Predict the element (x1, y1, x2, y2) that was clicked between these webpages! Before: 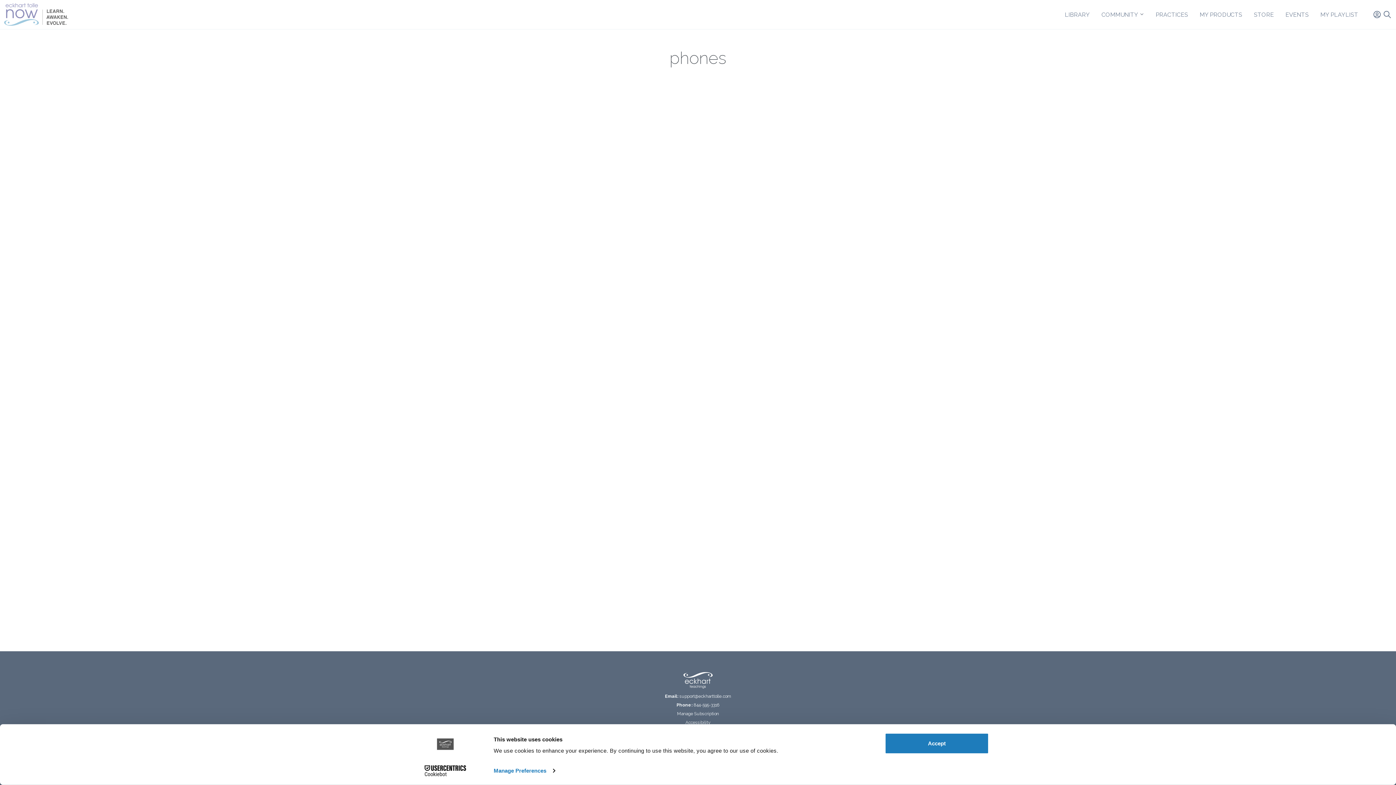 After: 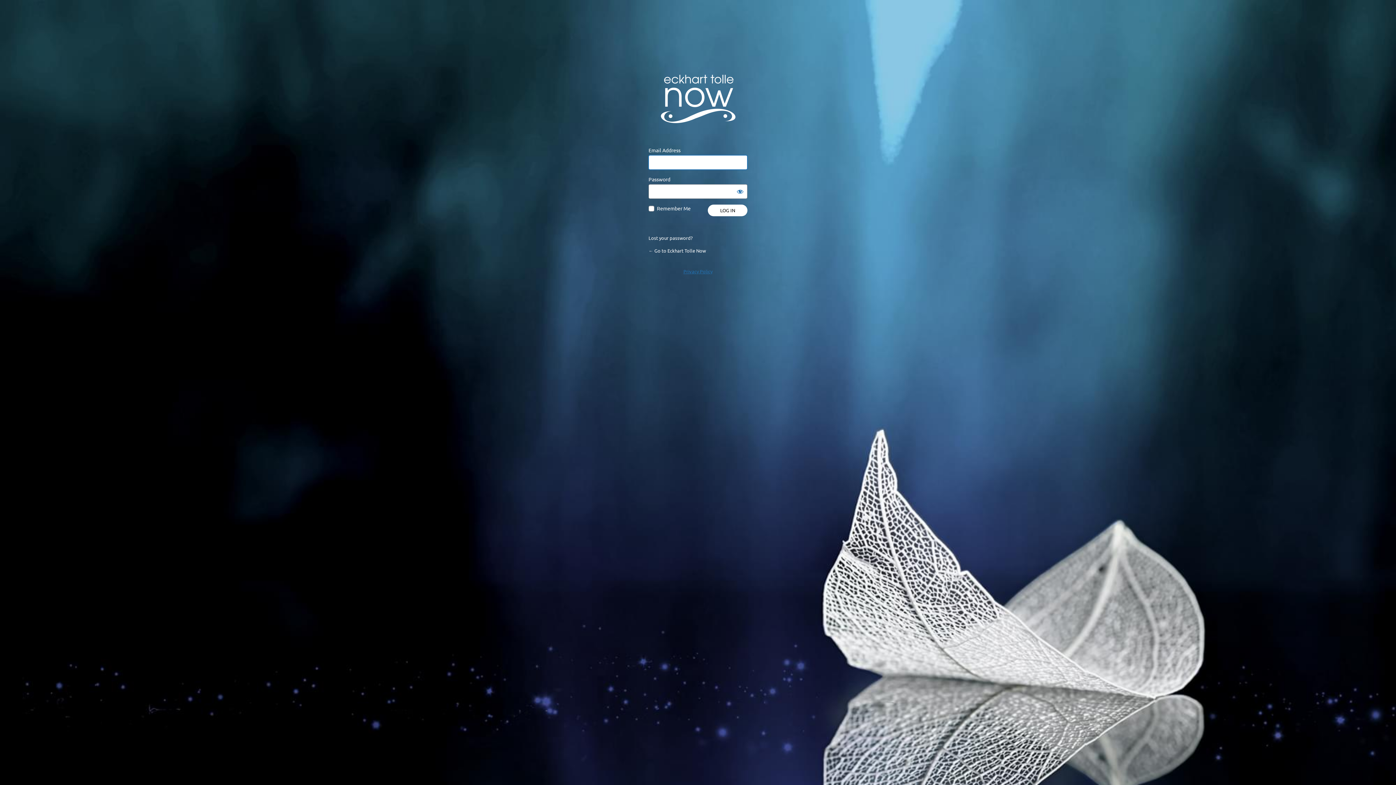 Action: bbox: (677, 711, 719, 716) label: Manage Subscription